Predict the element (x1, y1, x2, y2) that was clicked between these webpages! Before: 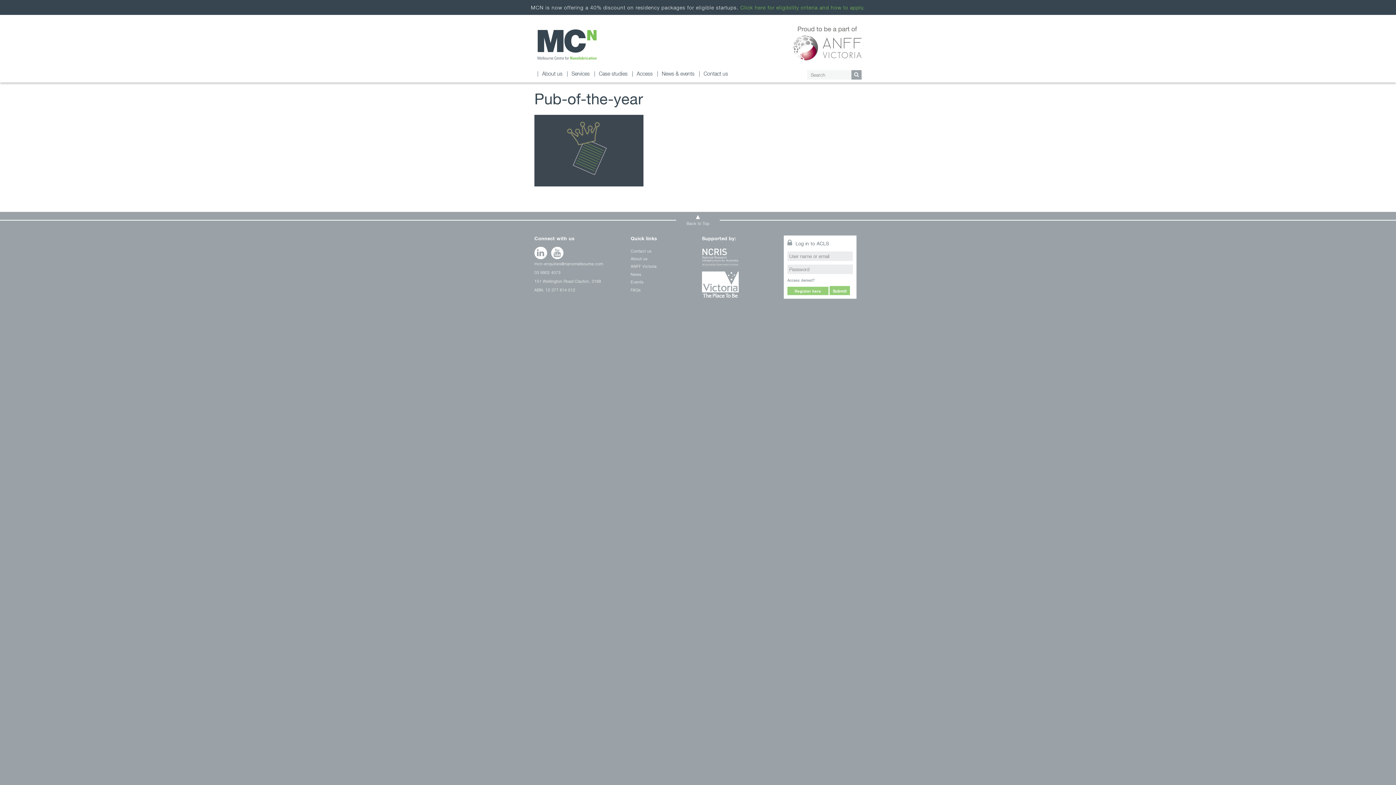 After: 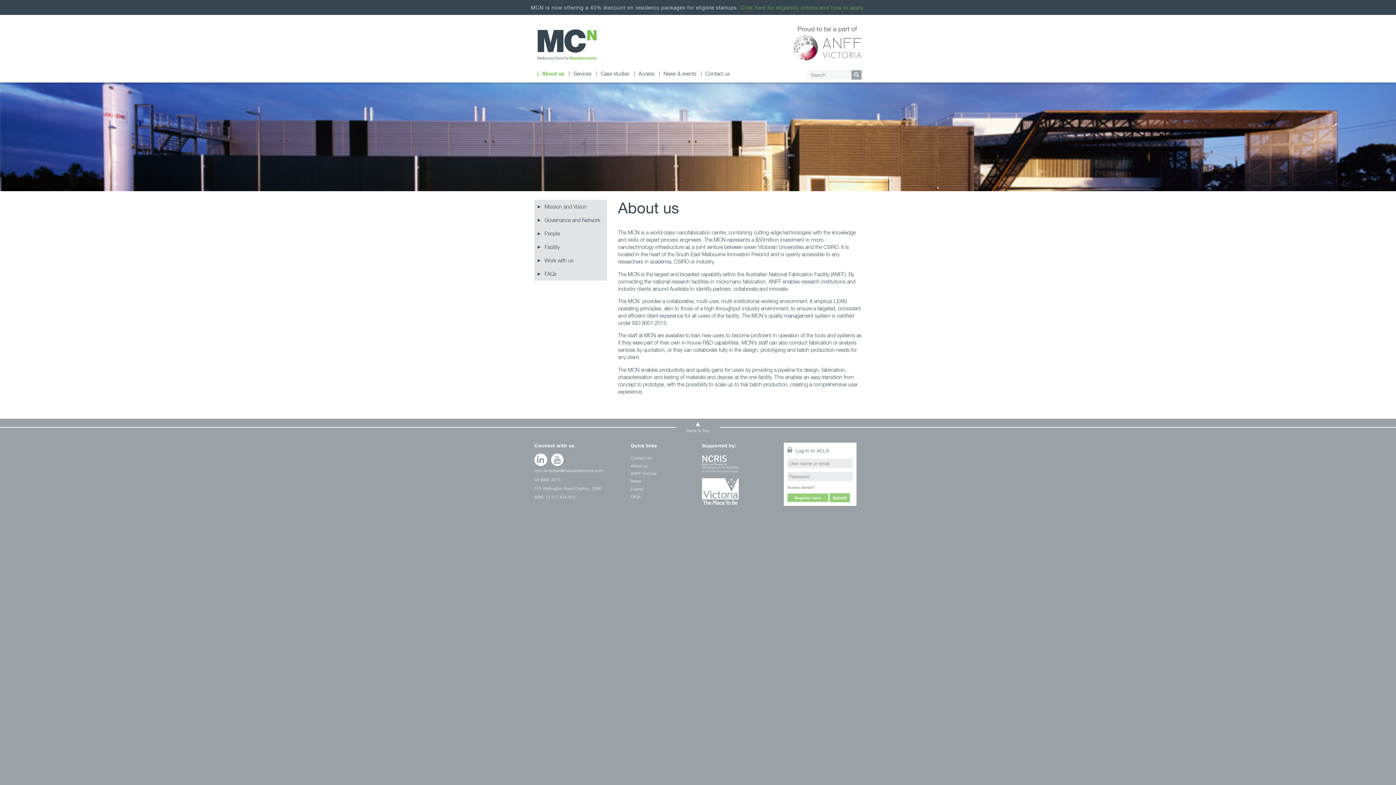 Action: bbox: (630, 256, 647, 261) label: About us